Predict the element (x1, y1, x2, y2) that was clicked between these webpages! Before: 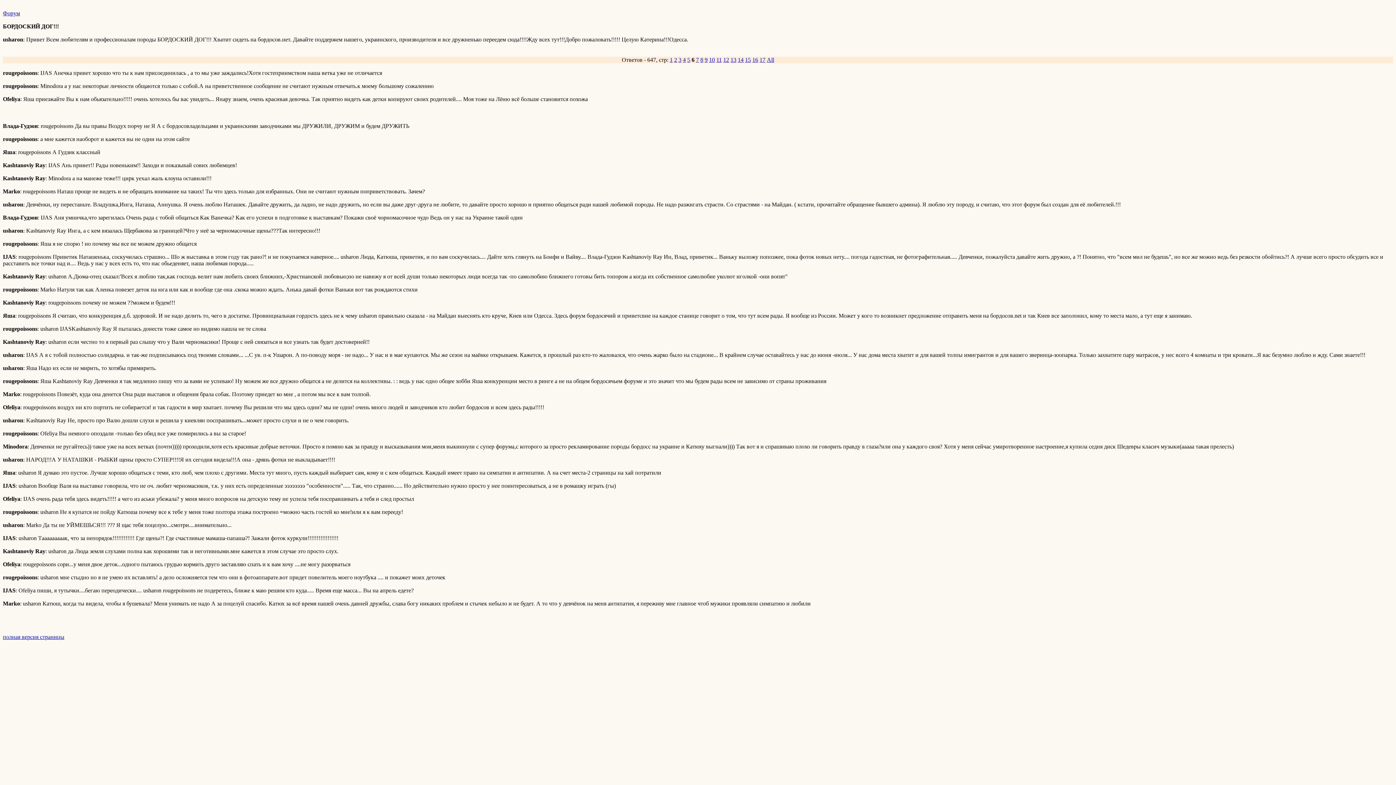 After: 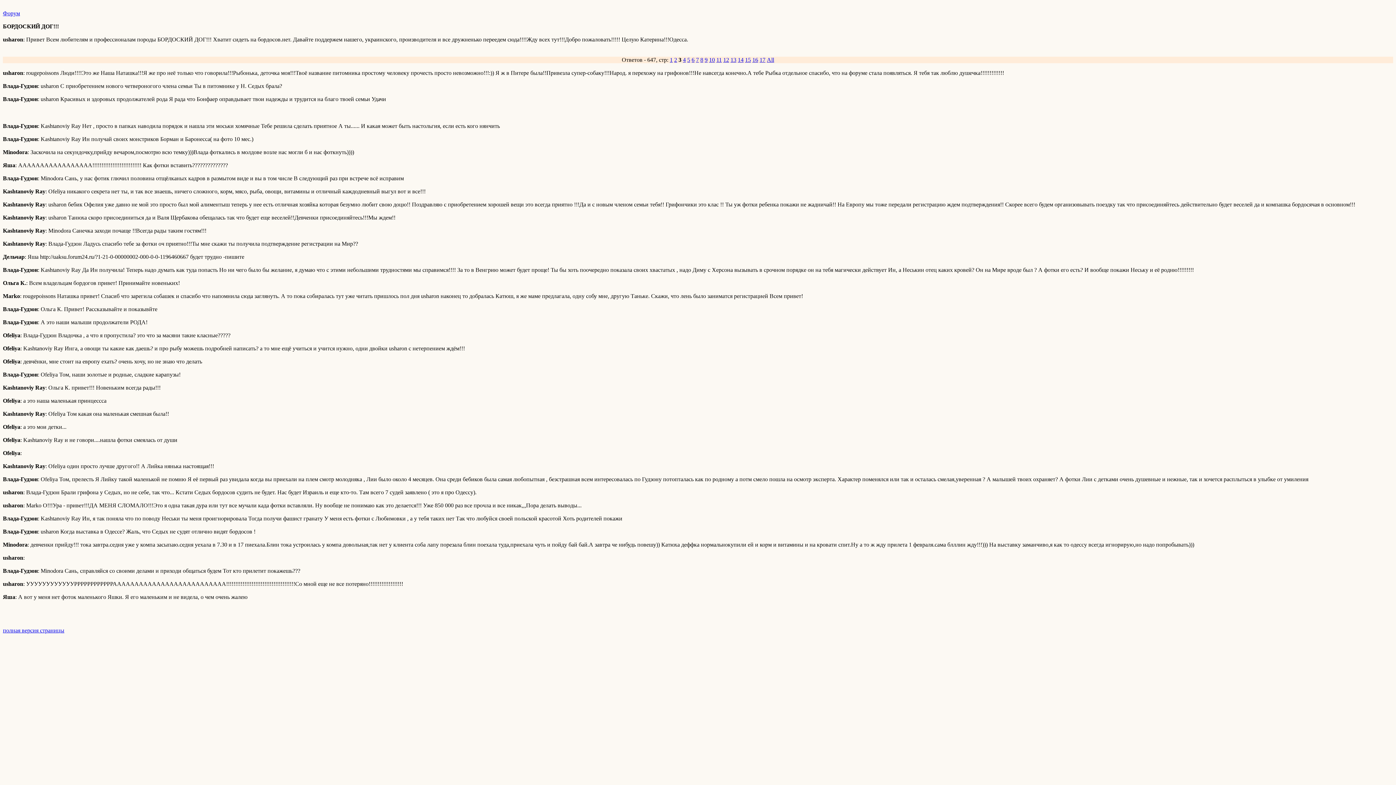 Action: label: 3 bbox: (678, 56, 681, 62)